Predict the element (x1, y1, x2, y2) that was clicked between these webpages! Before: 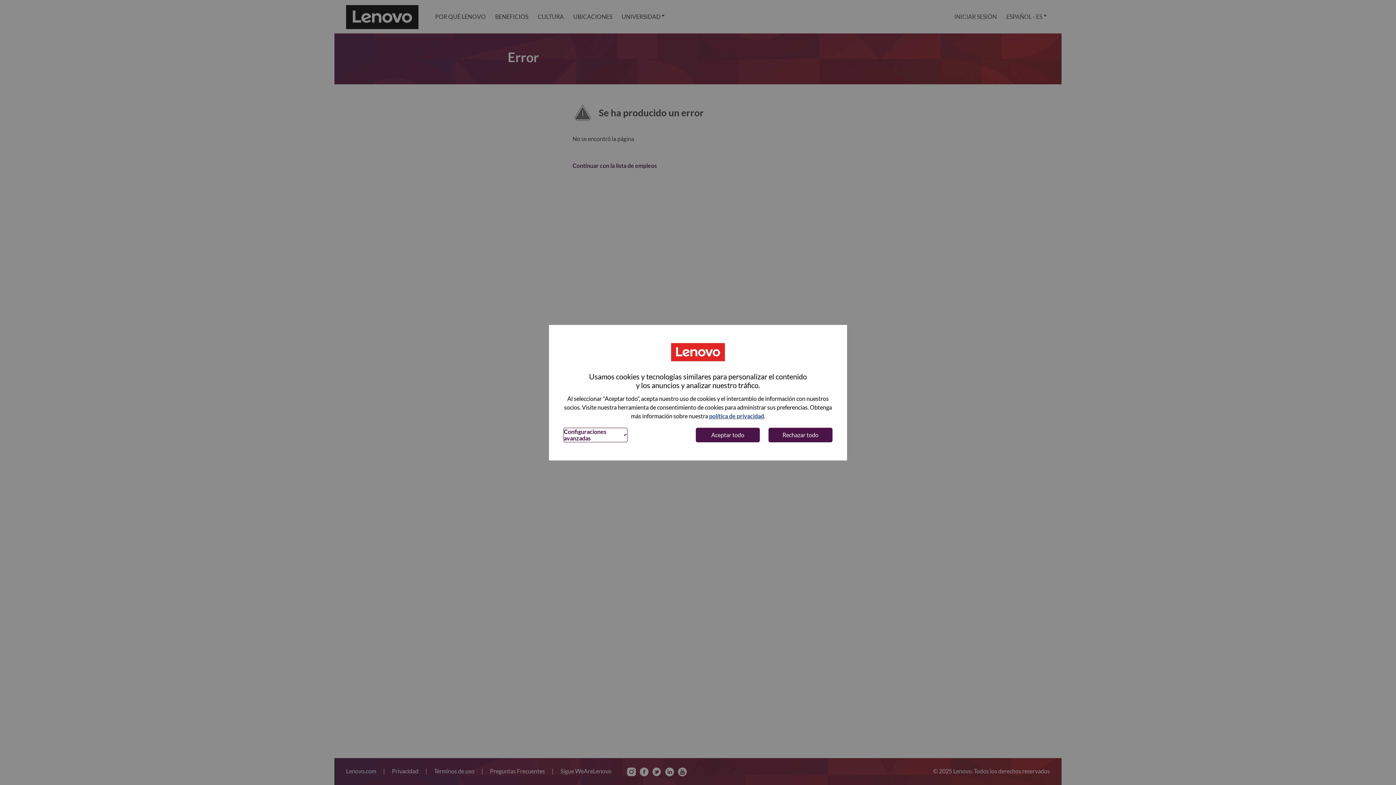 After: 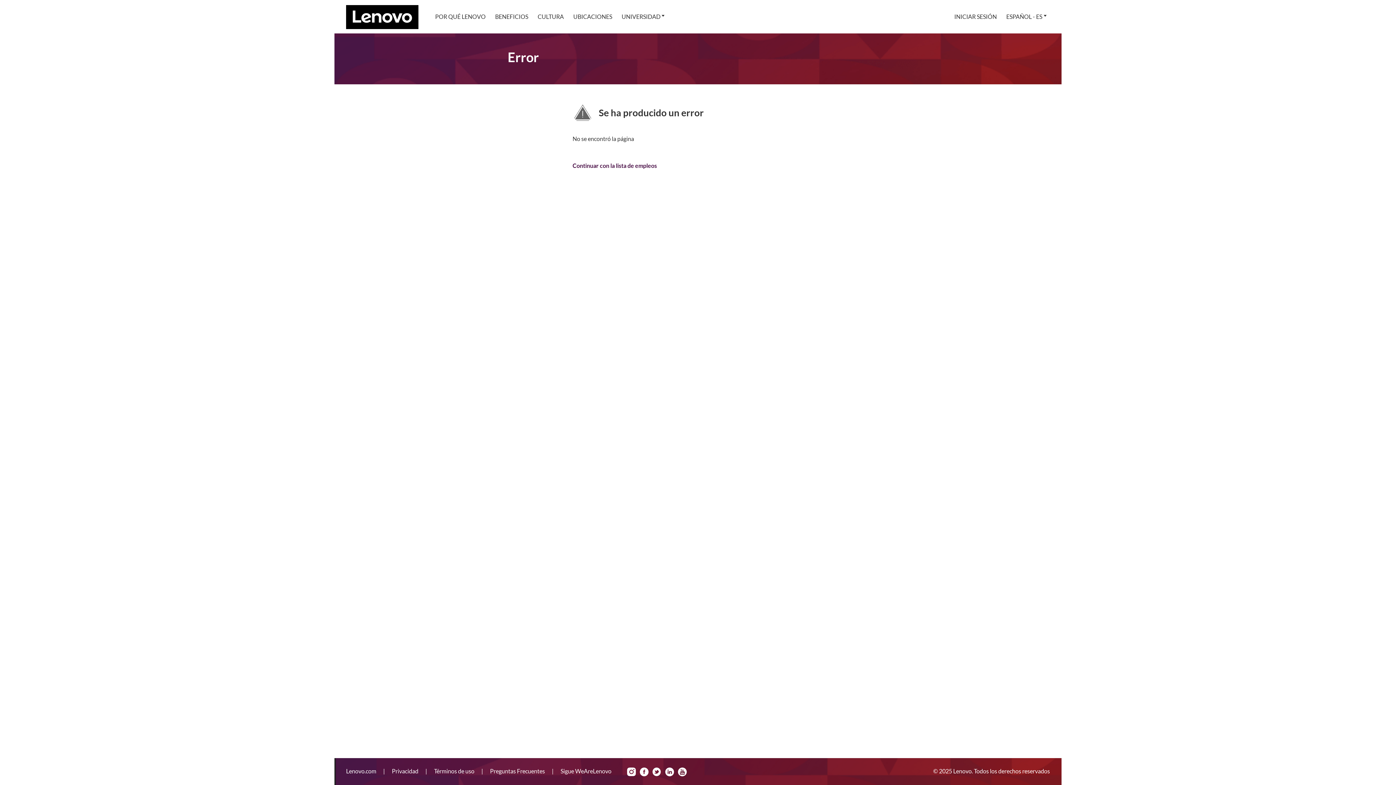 Action: bbox: (696, 427, 760, 442) label: Aceptar todo